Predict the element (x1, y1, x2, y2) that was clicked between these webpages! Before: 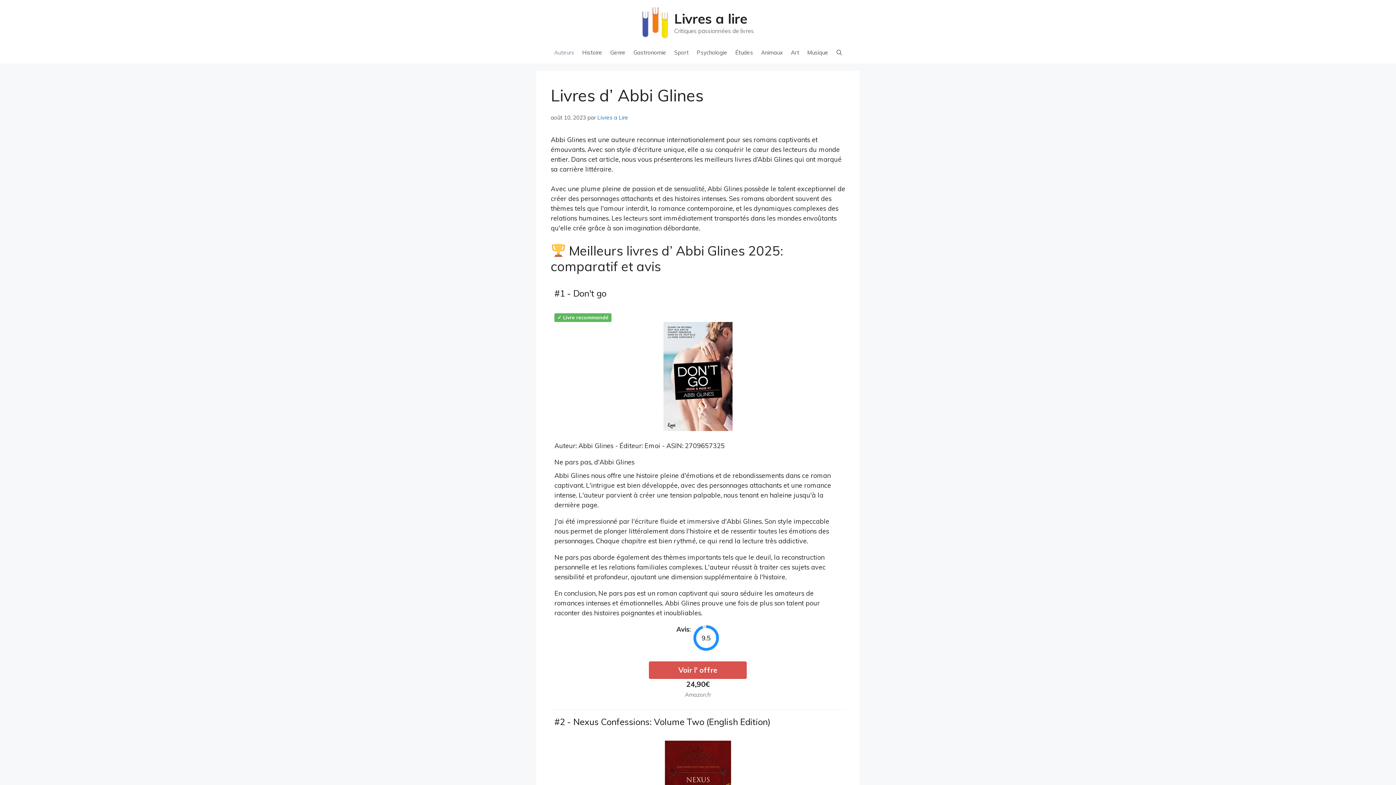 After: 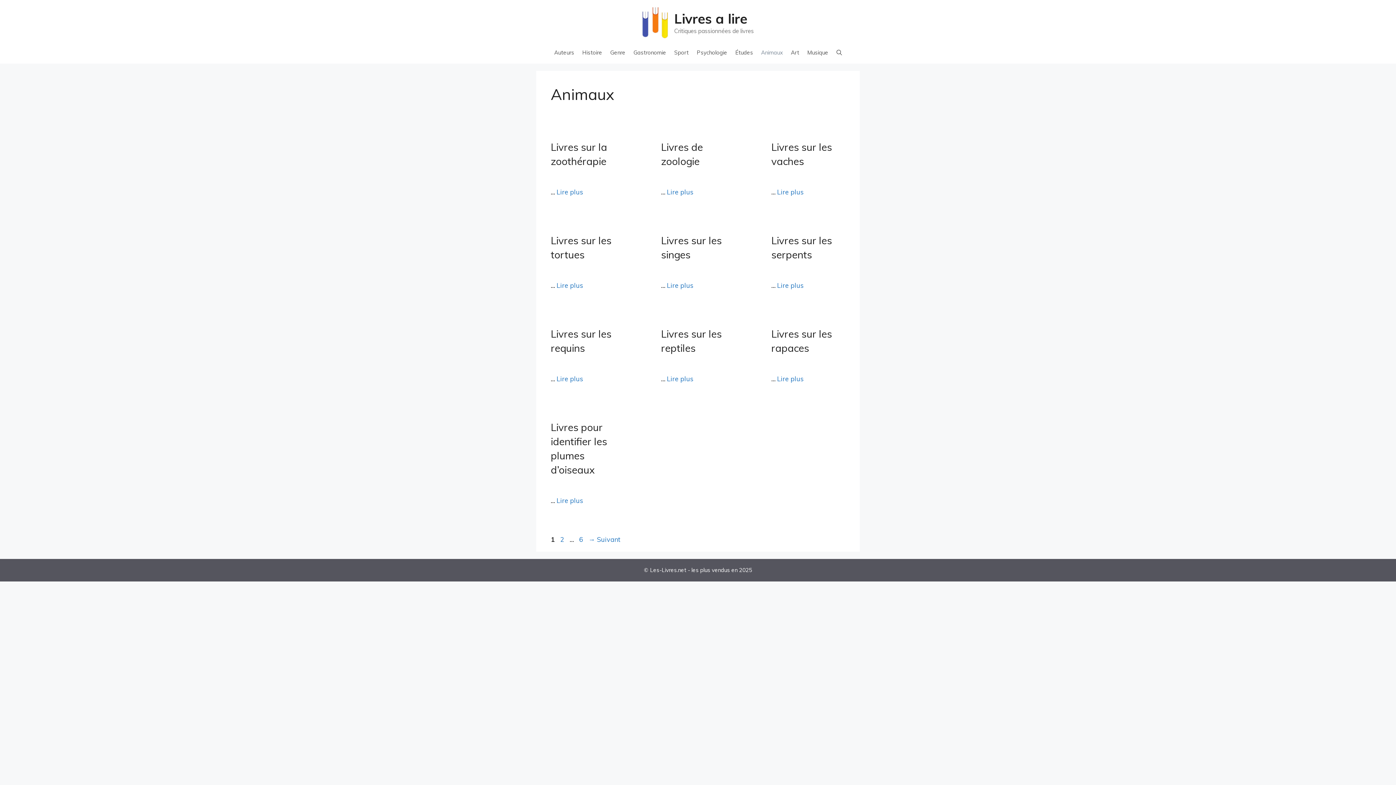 Action: label: Animaux bbox: (757, 41, 787, 63)